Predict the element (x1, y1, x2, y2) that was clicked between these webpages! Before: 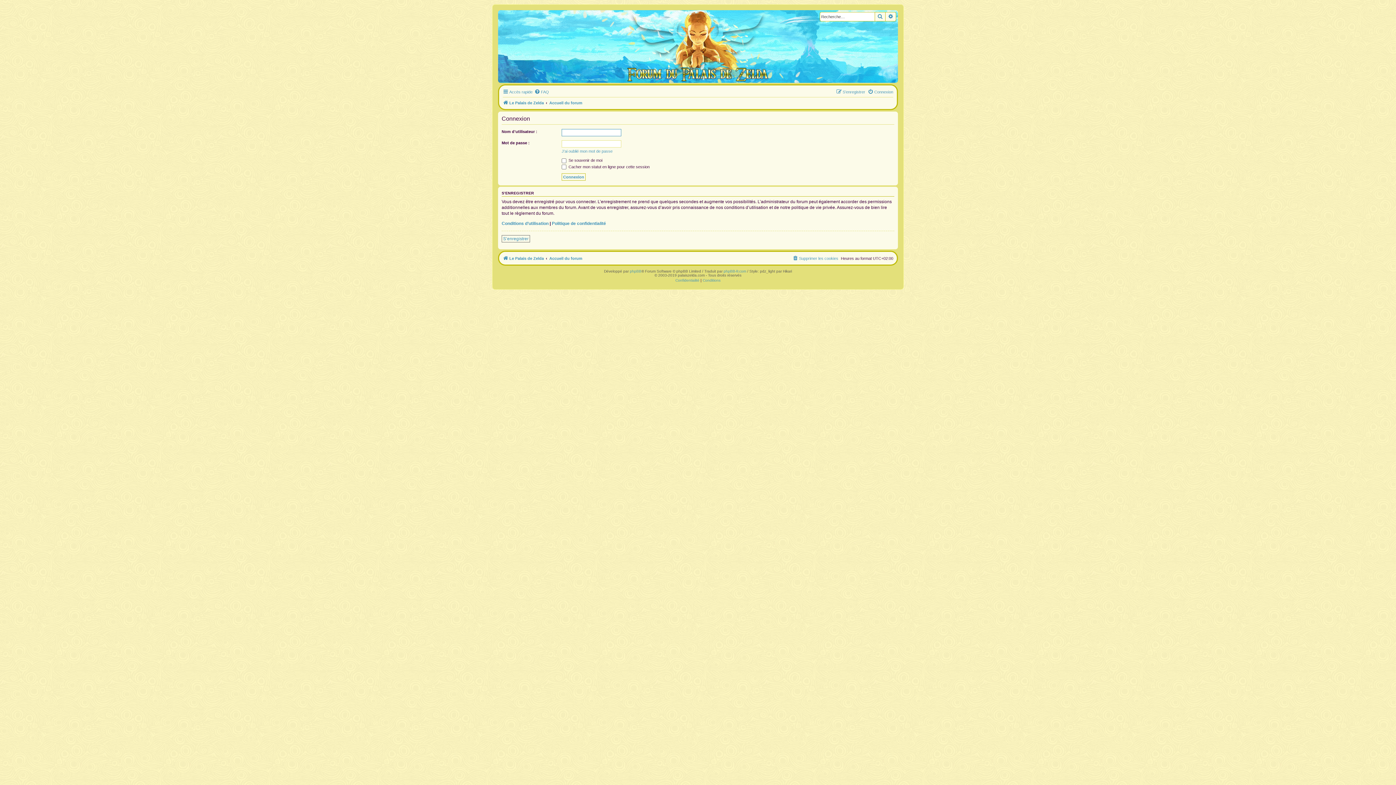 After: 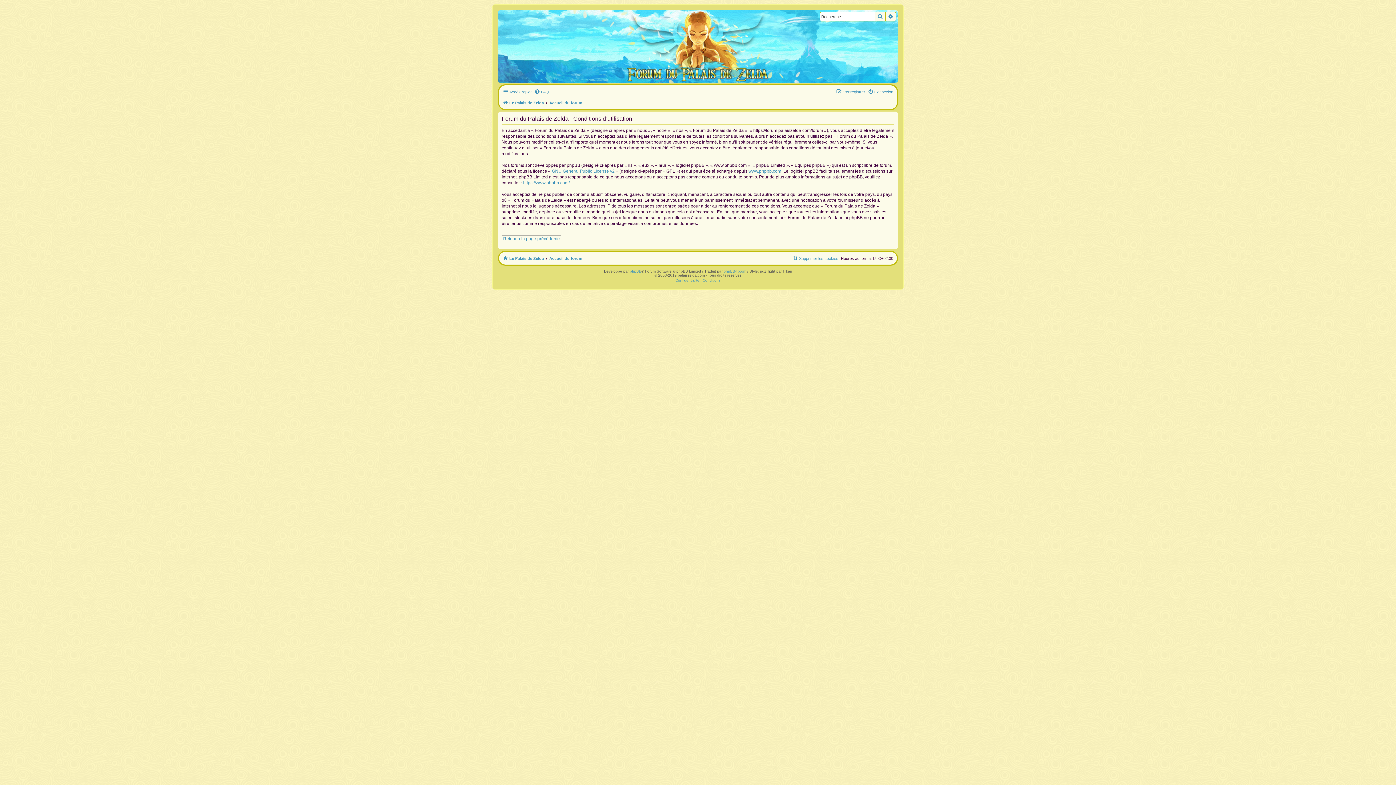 Action: bbox: (501, 220, 548, 226) label: Conditions d’utilisation